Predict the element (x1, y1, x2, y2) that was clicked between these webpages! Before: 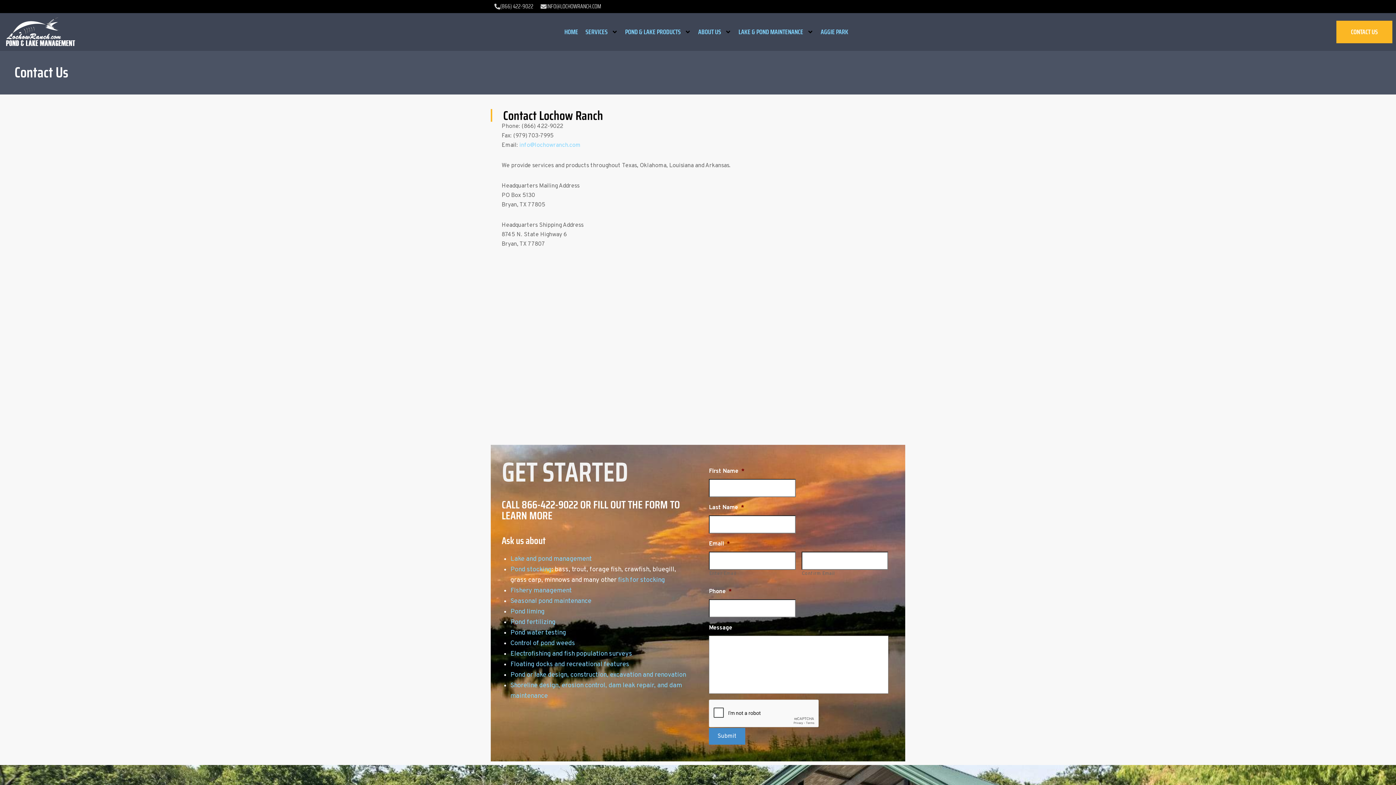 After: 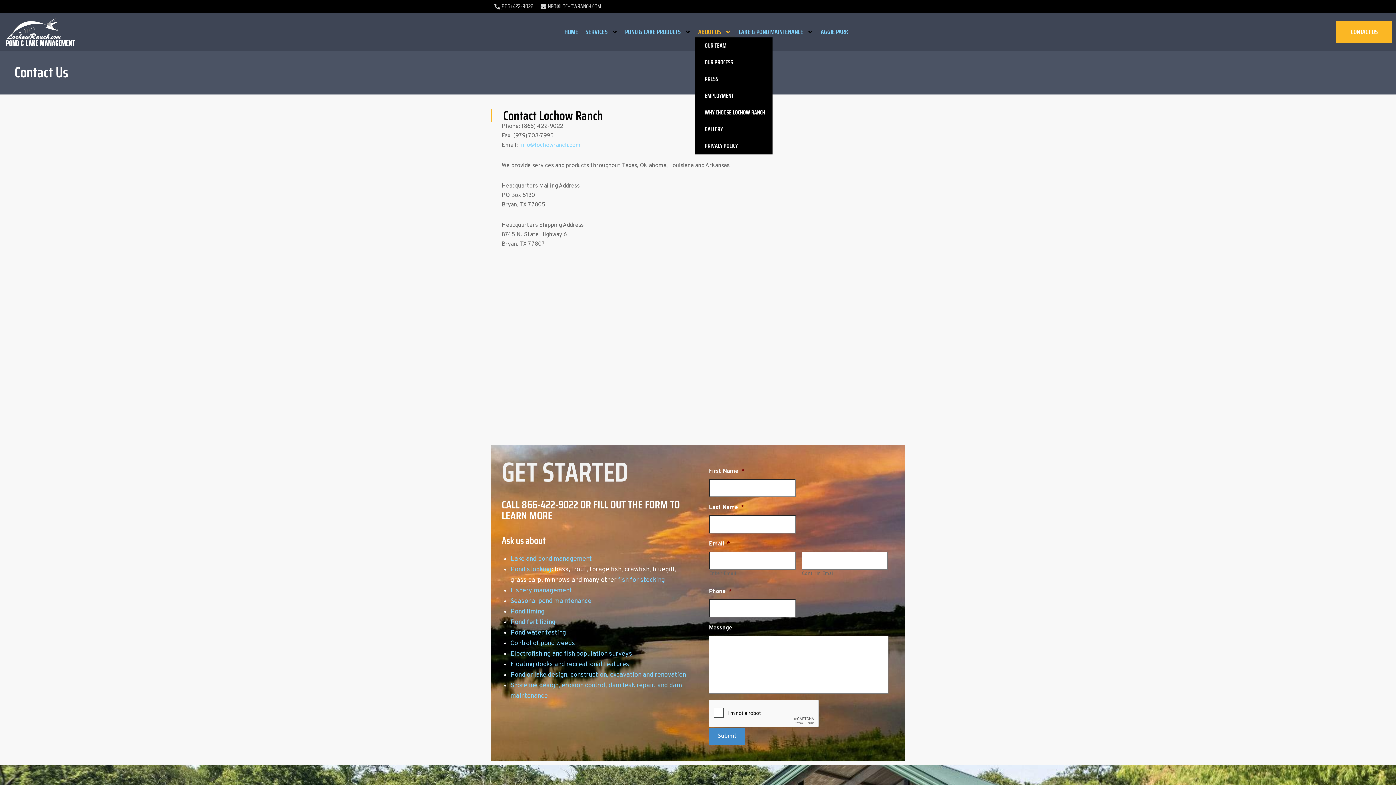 Action: bbox: (694, 26, 735, 37) label: ABOUT US